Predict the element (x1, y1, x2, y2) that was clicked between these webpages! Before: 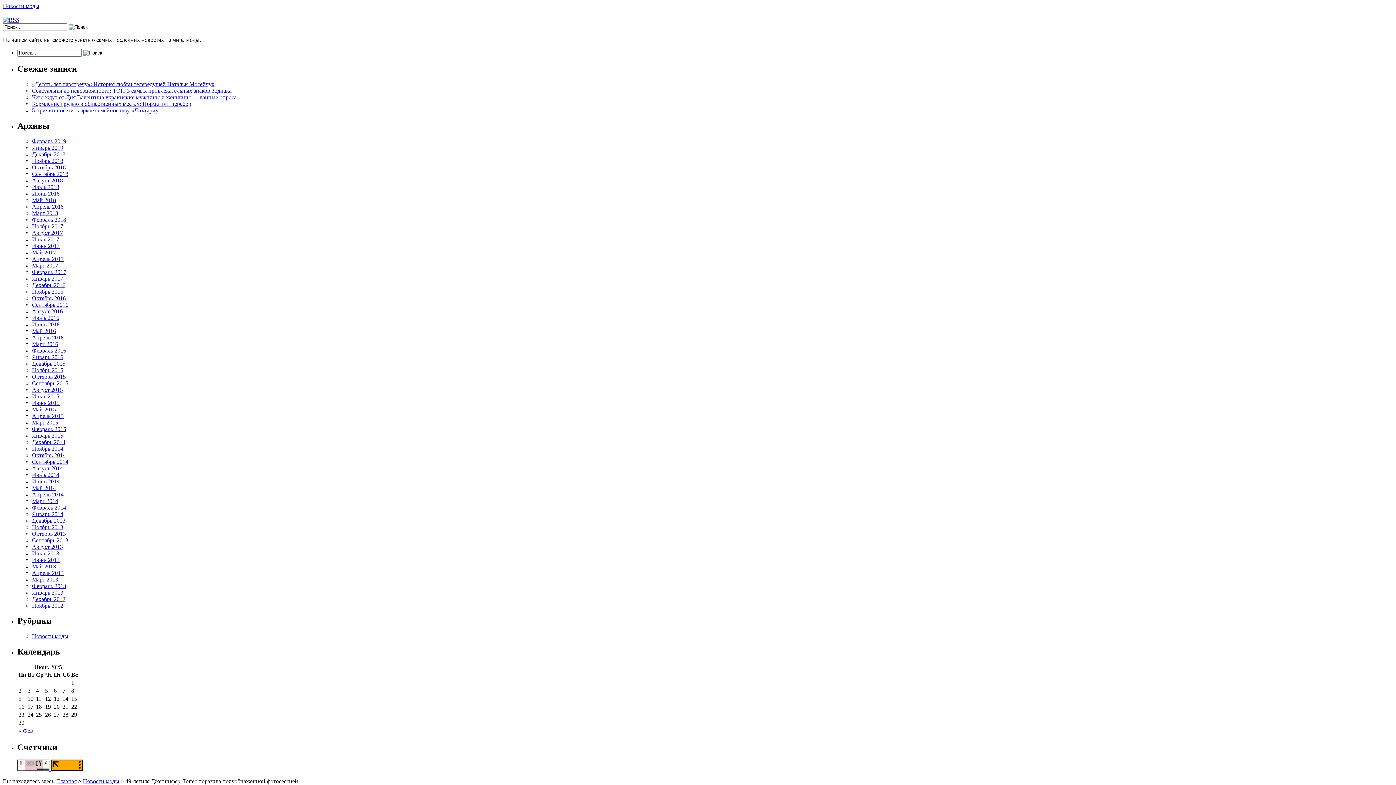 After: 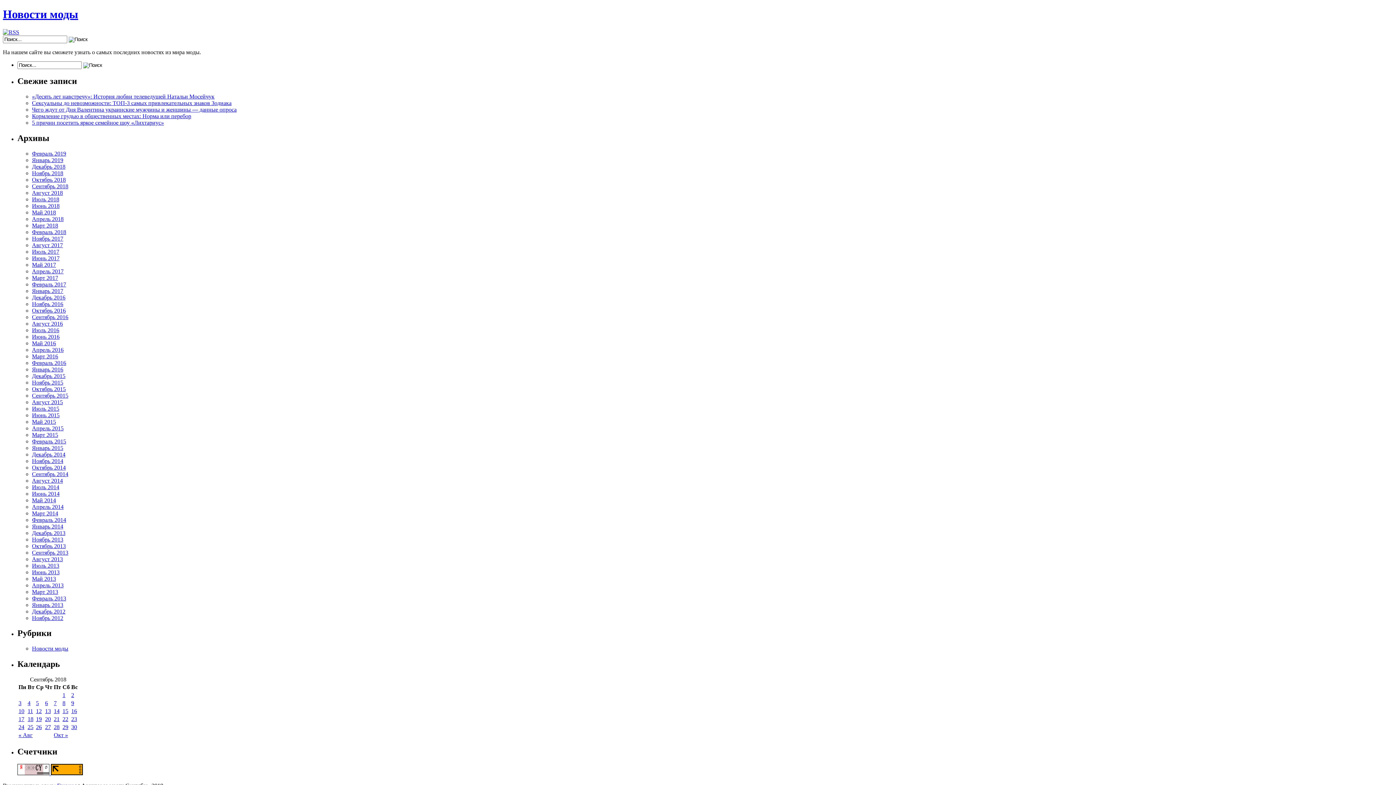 Action: bbox: (32, 170, 68, 176) label: Сентябрь 2018